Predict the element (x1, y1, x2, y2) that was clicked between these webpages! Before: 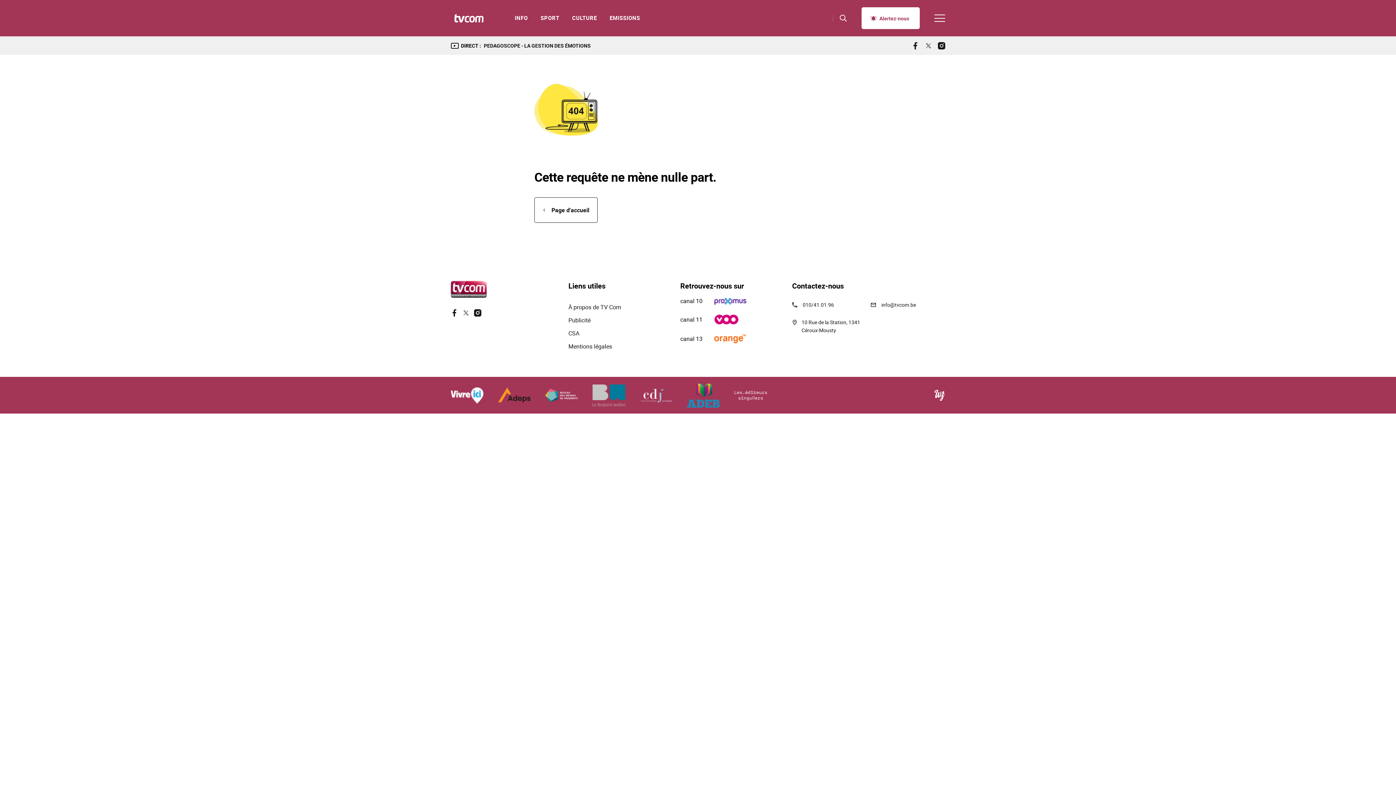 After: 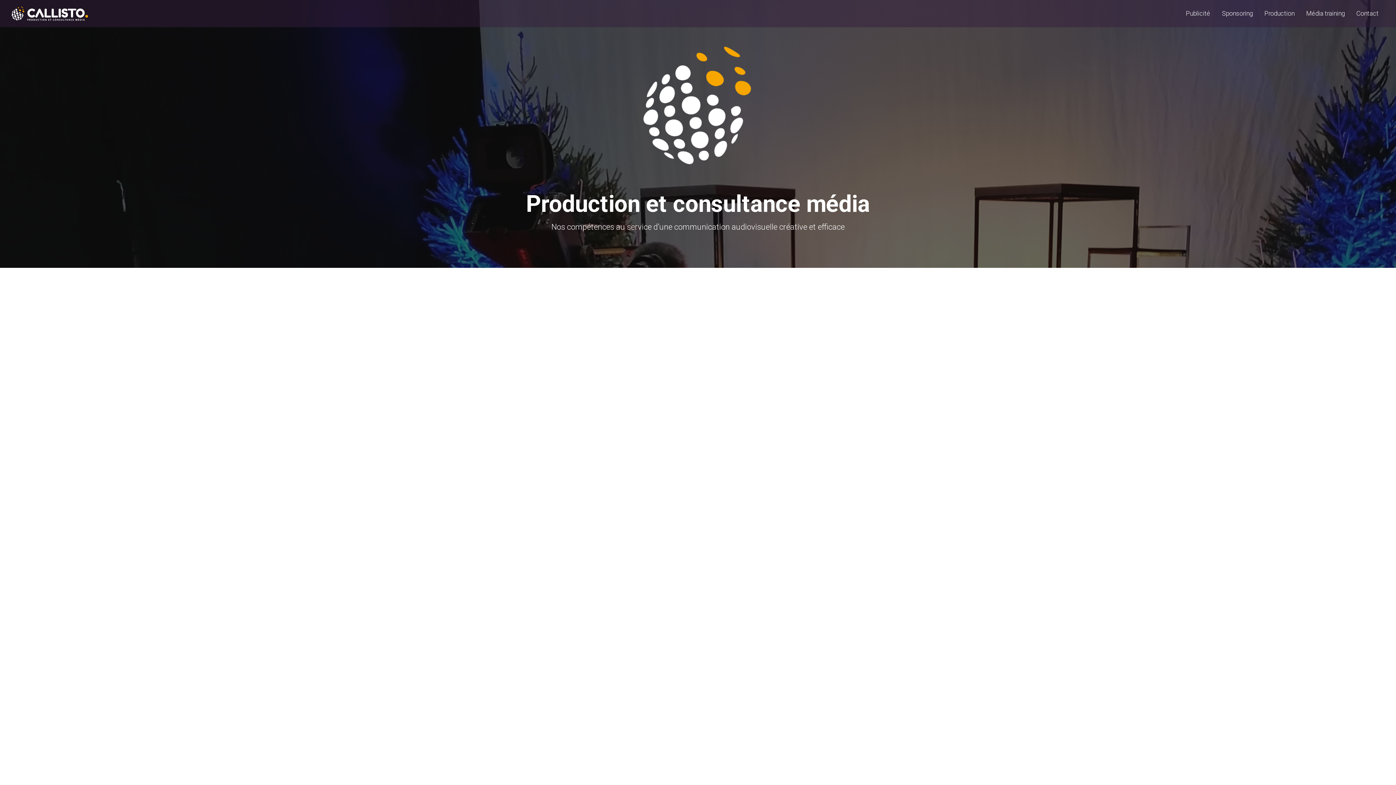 Action: label: Publicité bbox: (568, 313, 590, 326)